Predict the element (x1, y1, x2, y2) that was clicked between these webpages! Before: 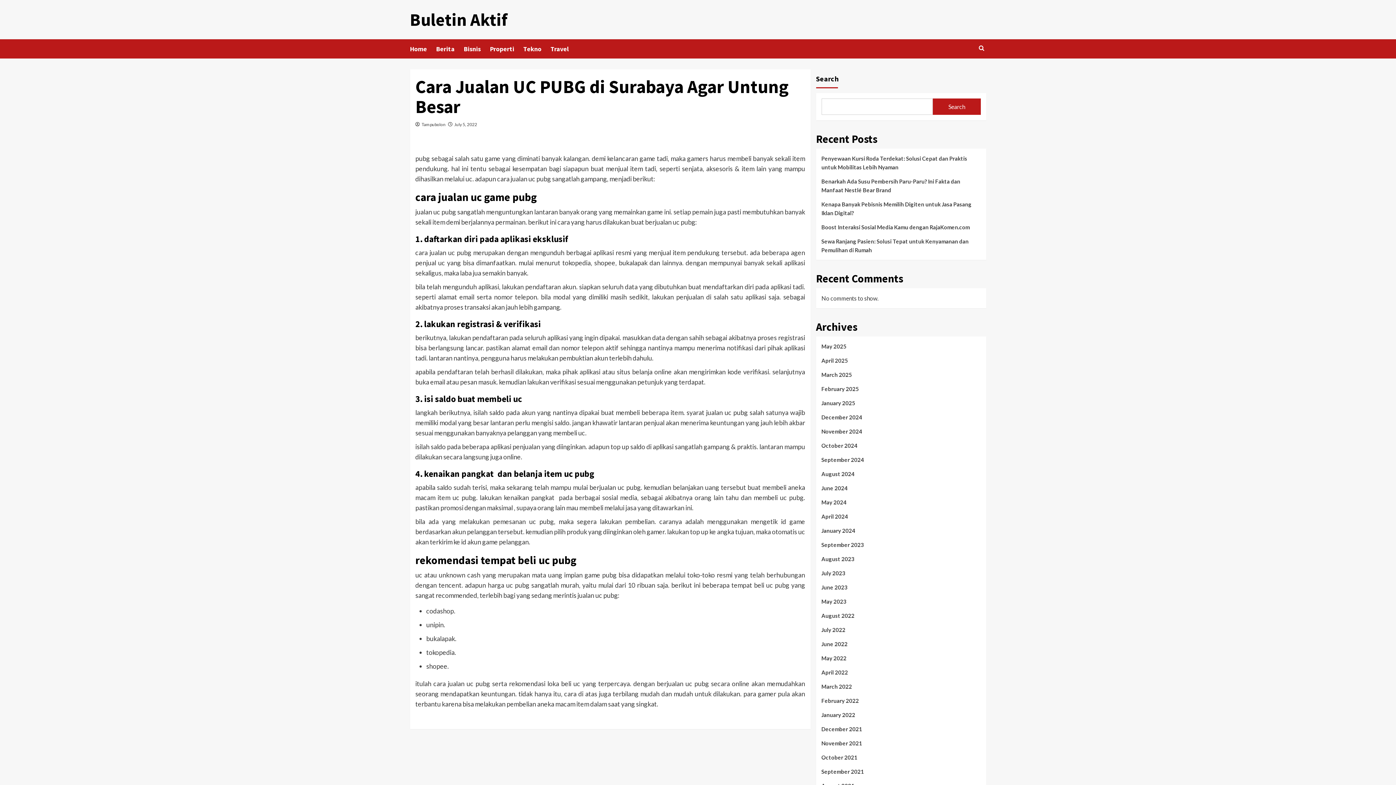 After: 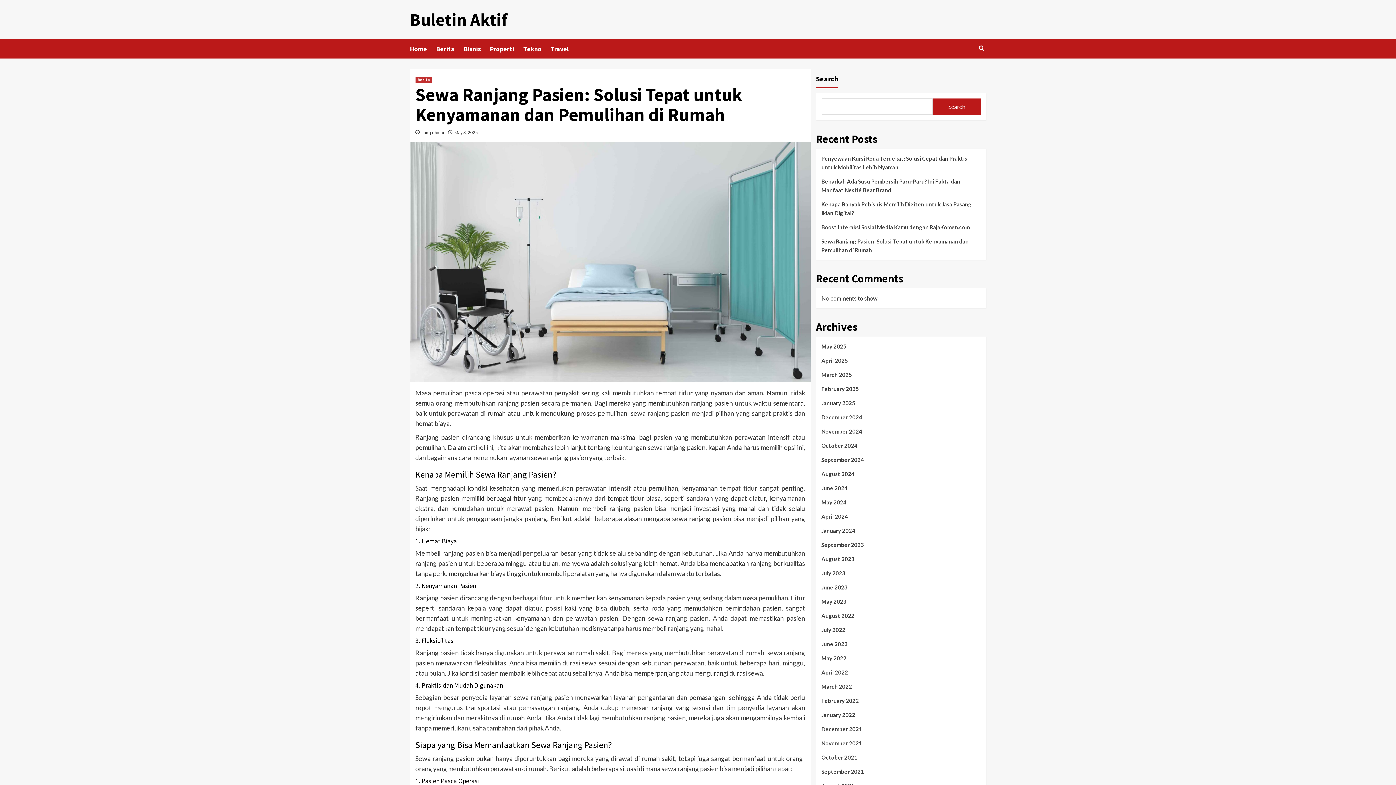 Action: label: Sewa Ranjang Pasien: Solusi Tepat untuk Kenyamanan dan Pemulihan di Rumah bbox: (821, 237, 980, 254)